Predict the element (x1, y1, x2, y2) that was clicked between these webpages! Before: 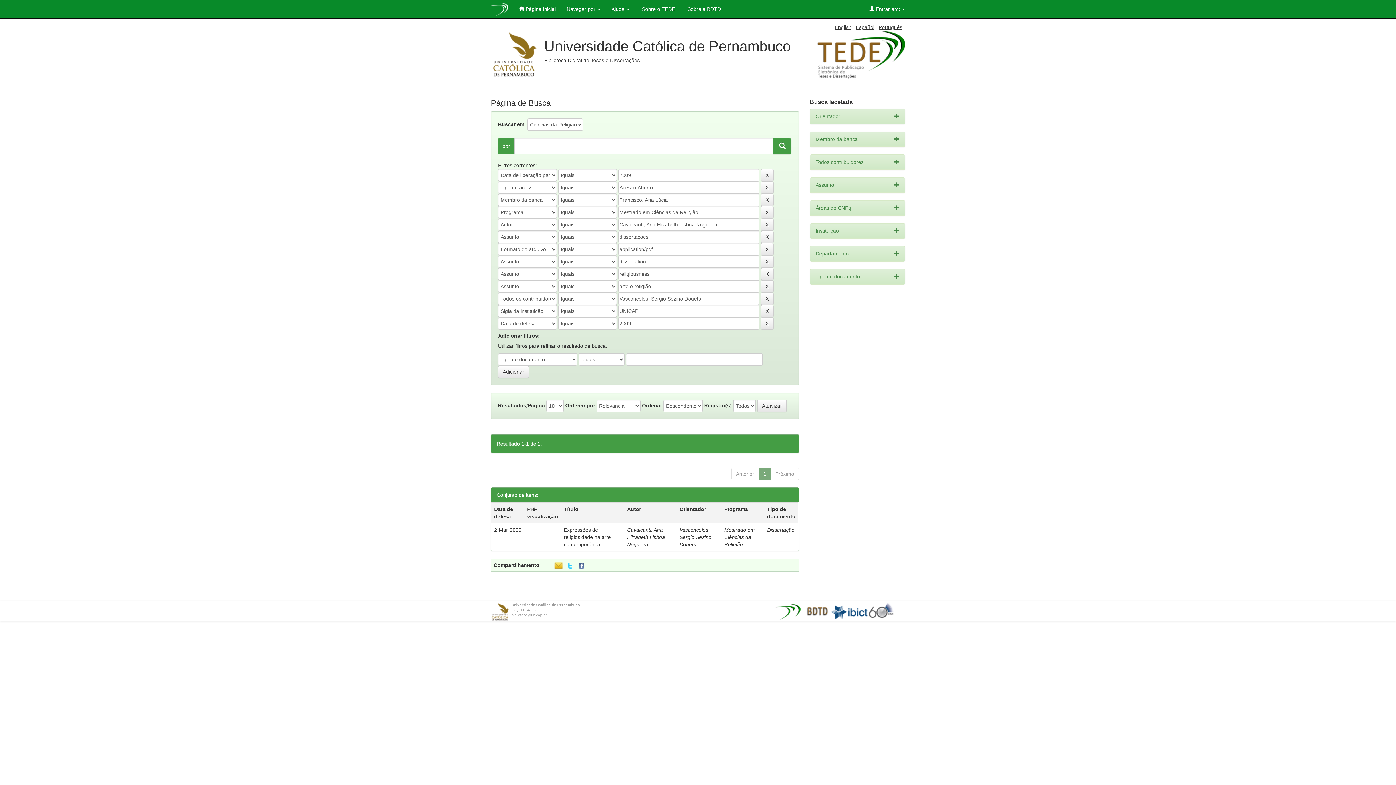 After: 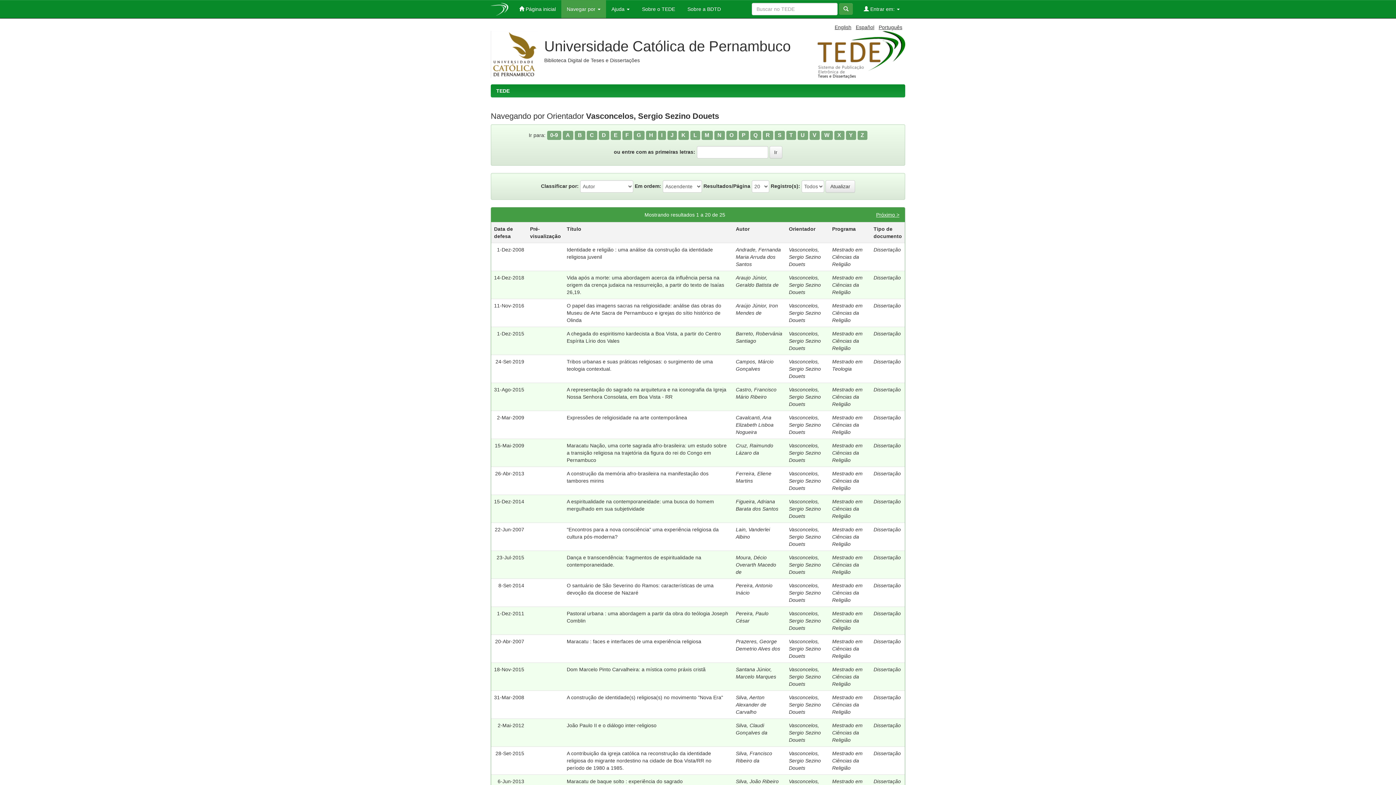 Action: bbox: (679, 527, 711, 547) label: Vasconcelos, Sergio Sezino Douets